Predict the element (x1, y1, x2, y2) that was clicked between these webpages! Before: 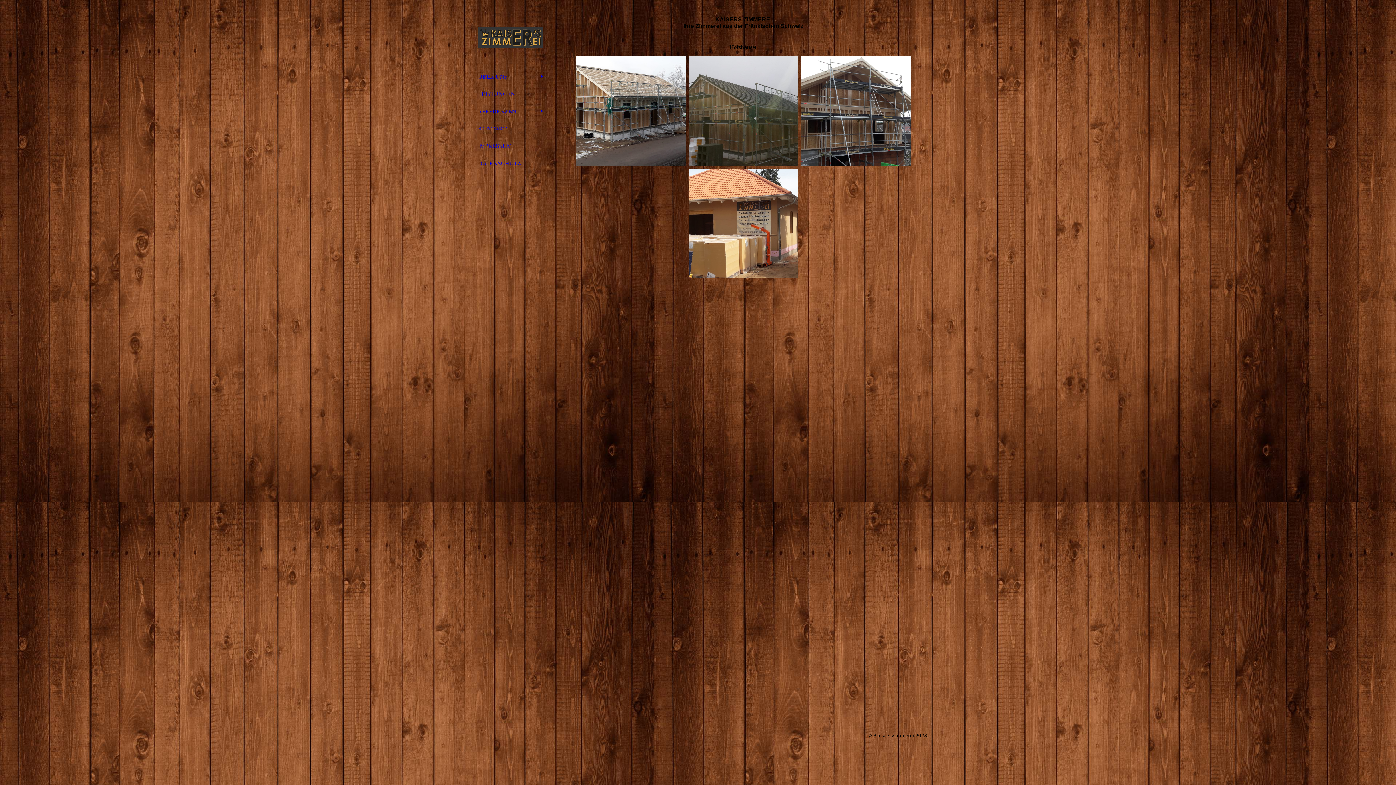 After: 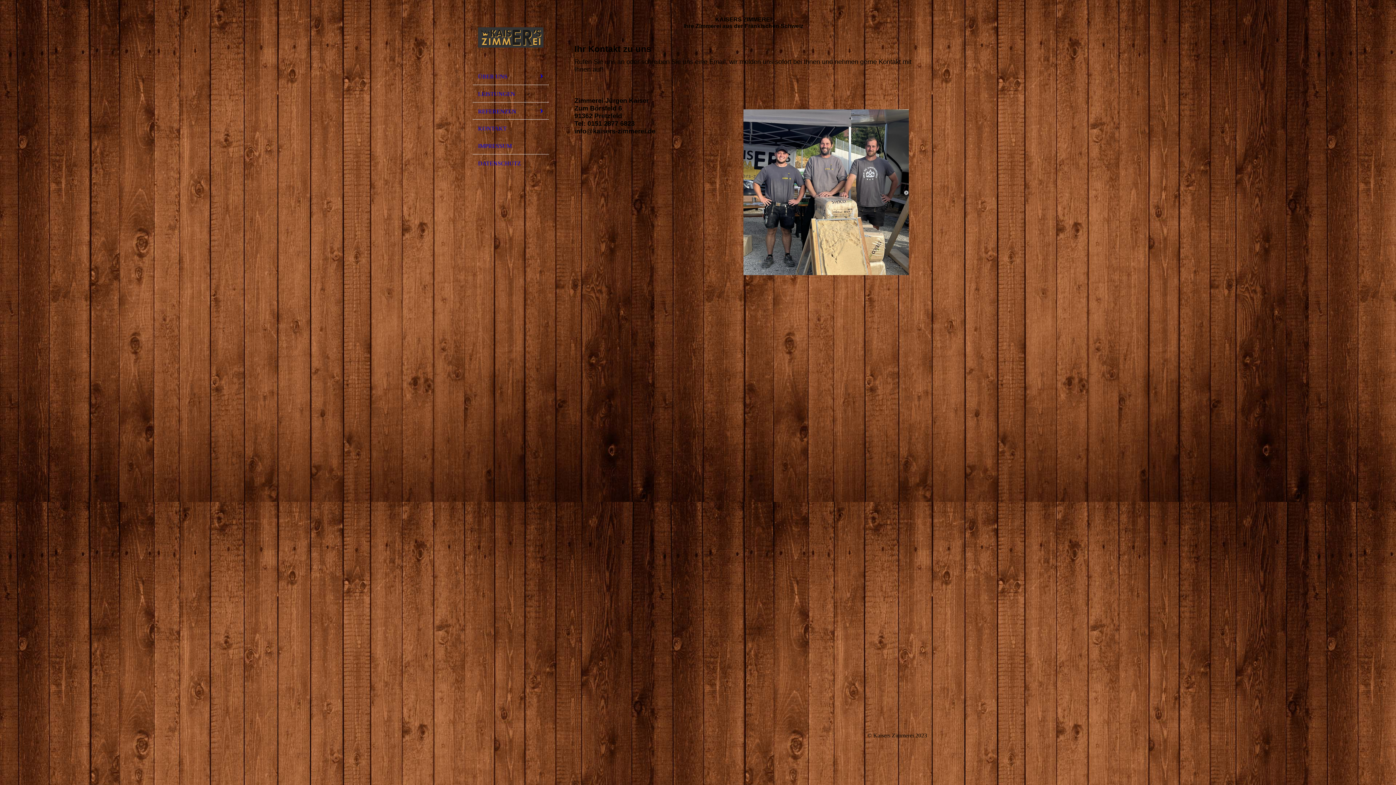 Action: bbox: (472, 119, 549, 137) label: KONTAKT